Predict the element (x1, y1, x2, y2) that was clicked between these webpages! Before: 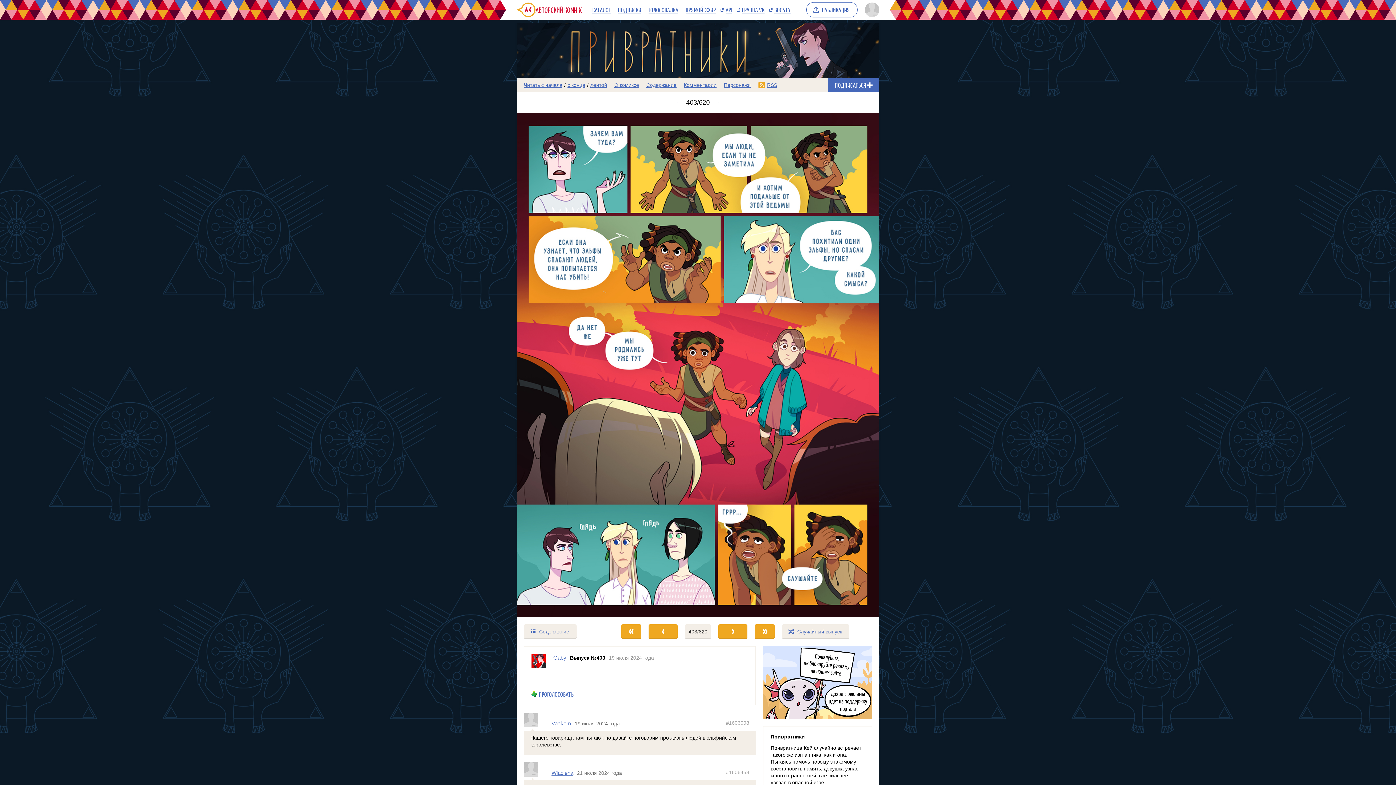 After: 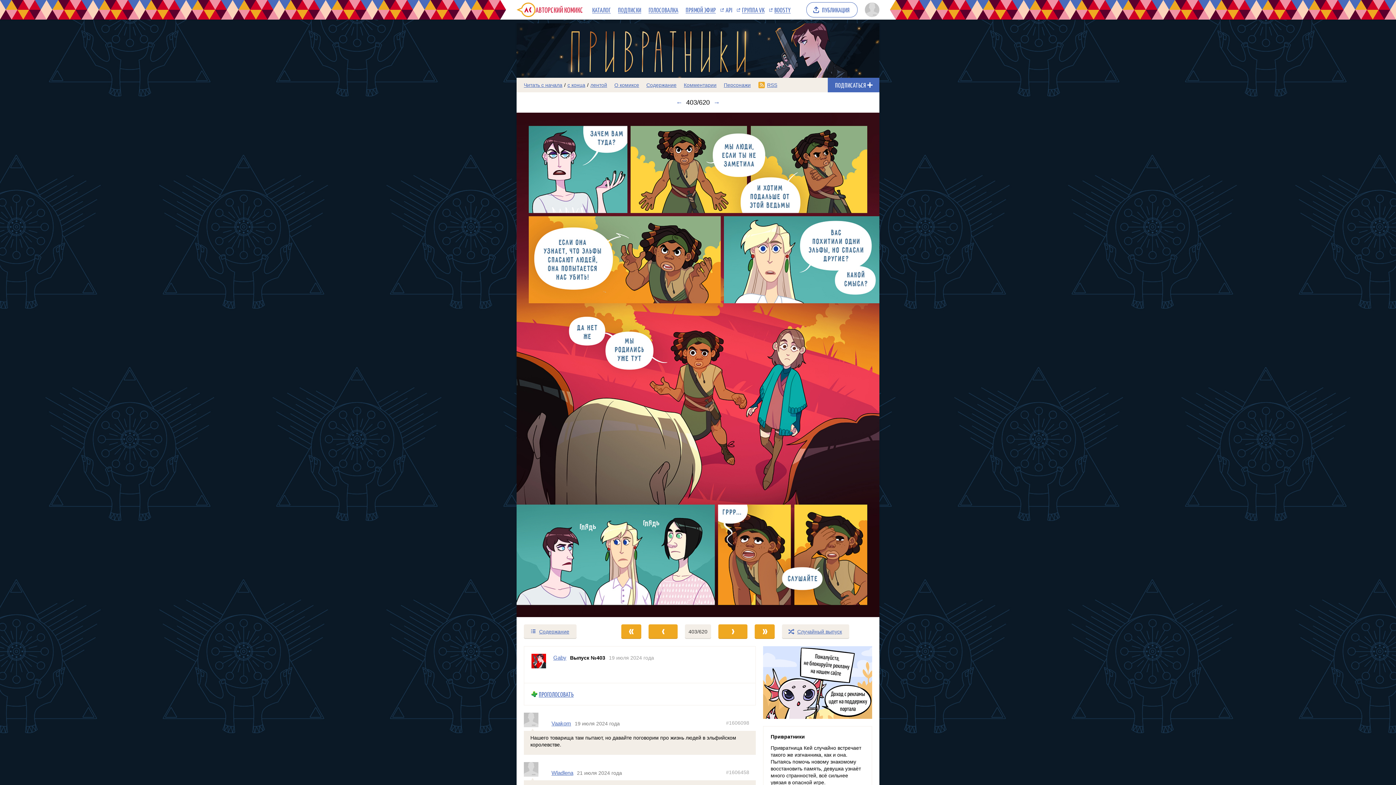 Action: label: API bbox: (719, 3, 736, 16)